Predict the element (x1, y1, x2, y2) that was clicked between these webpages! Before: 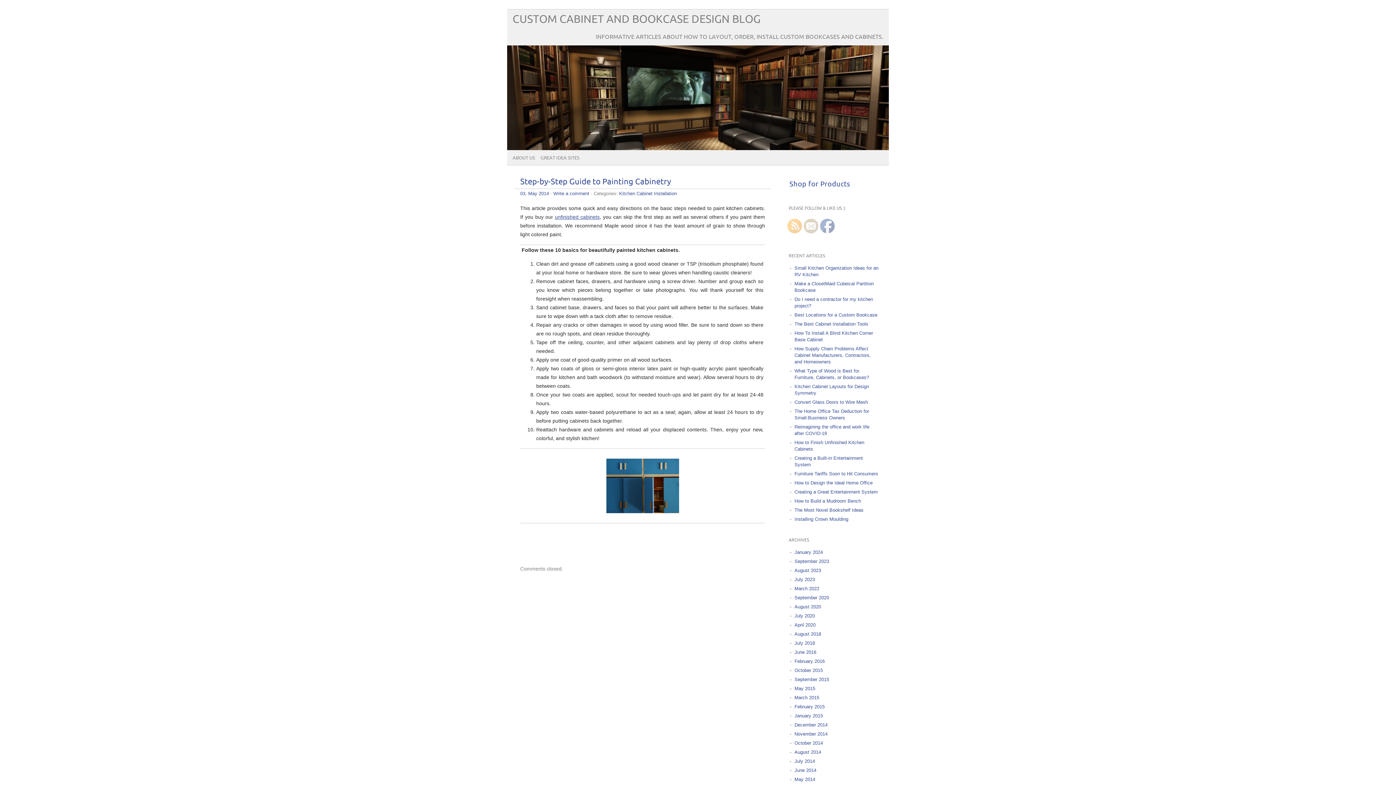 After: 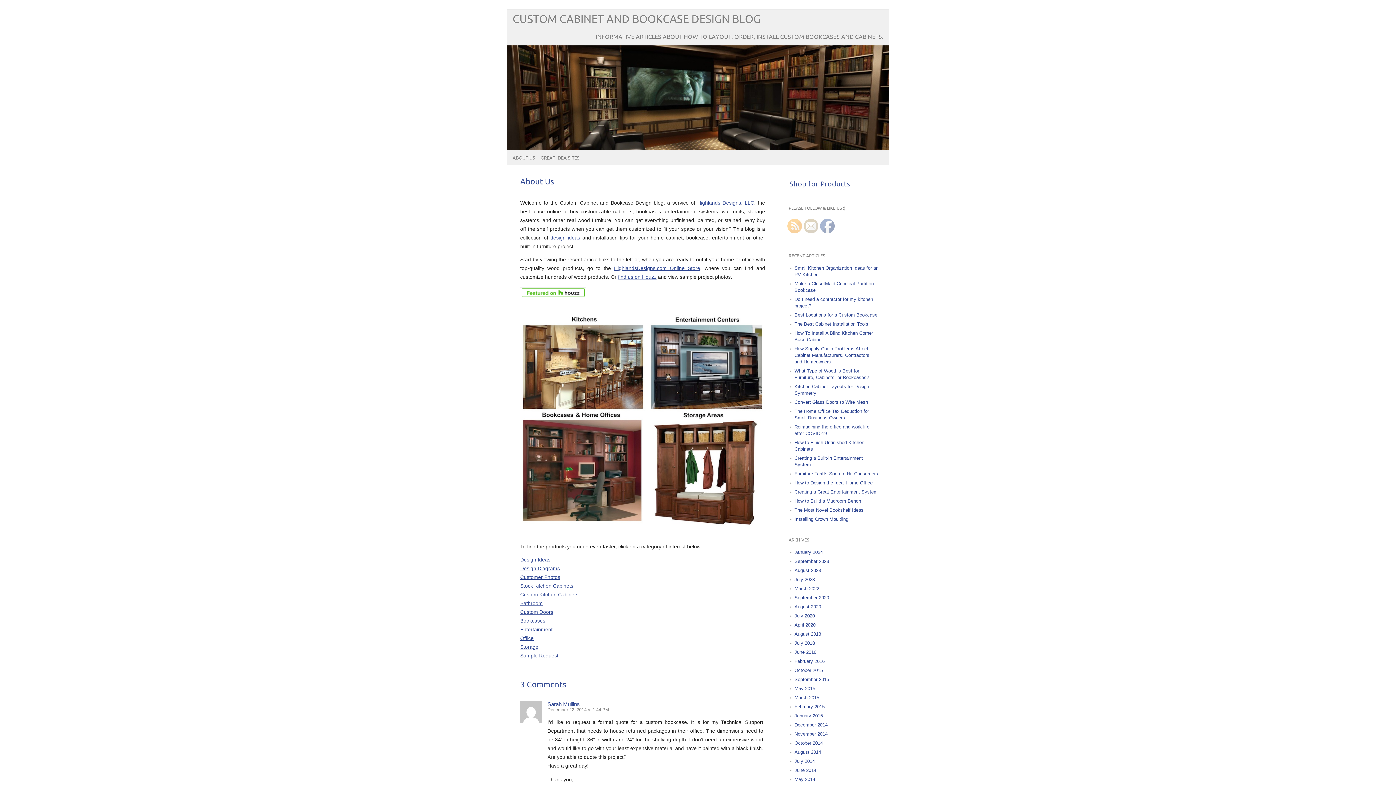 Action: bbox: (512, 13, 760, 25) label: CUSTOM CABINET AND BOOKCASE DESIGN BLOG